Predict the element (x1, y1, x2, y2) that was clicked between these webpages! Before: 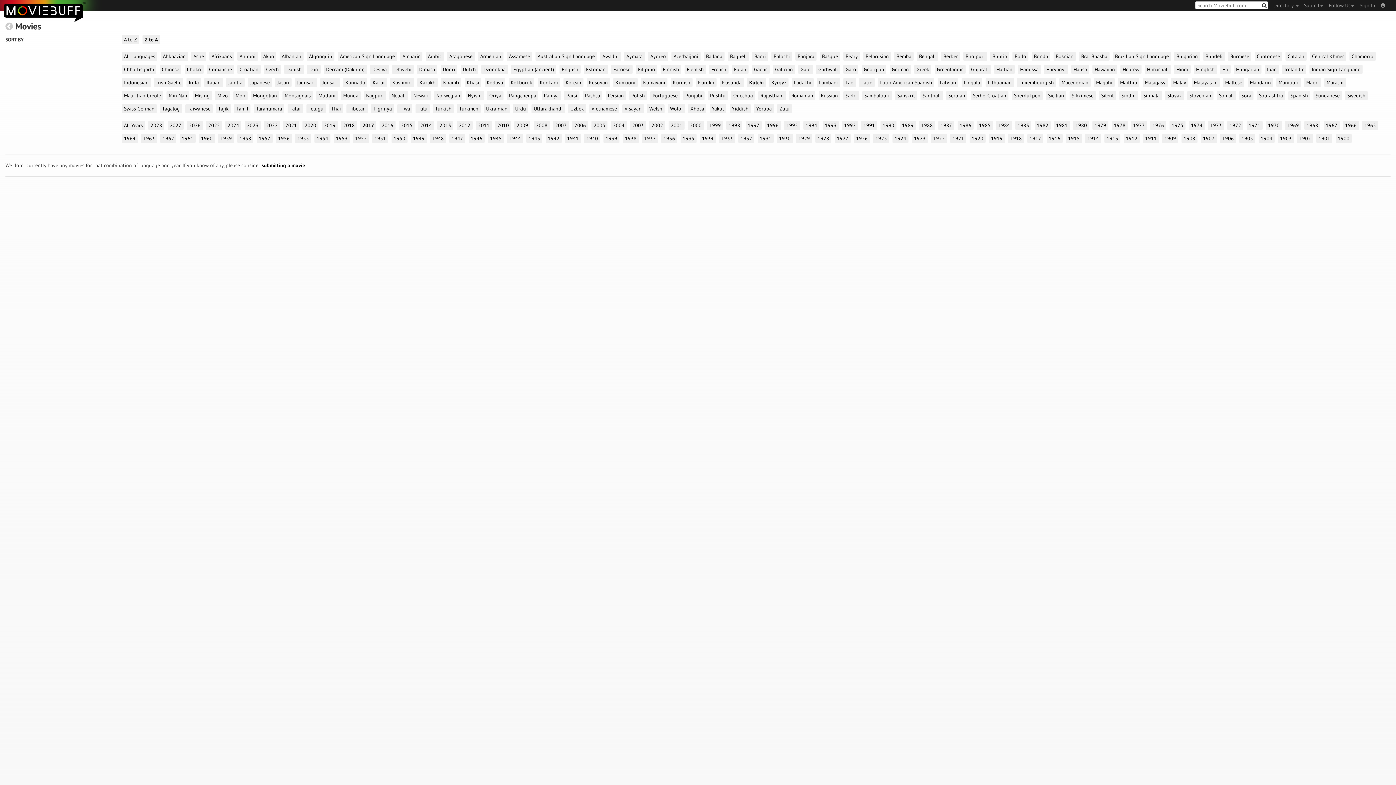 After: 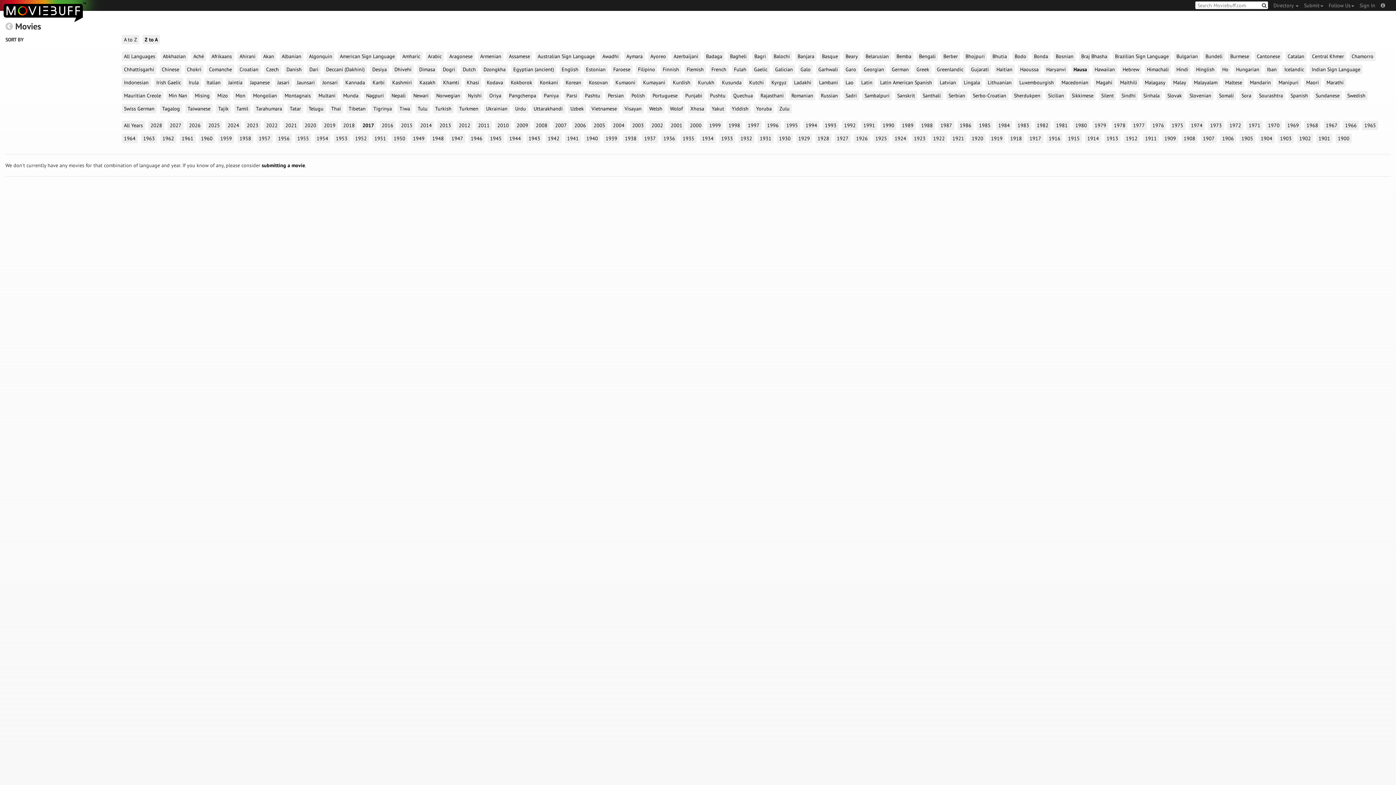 Action: bbox: (1071, 64, 1089, 74) label: Hausa